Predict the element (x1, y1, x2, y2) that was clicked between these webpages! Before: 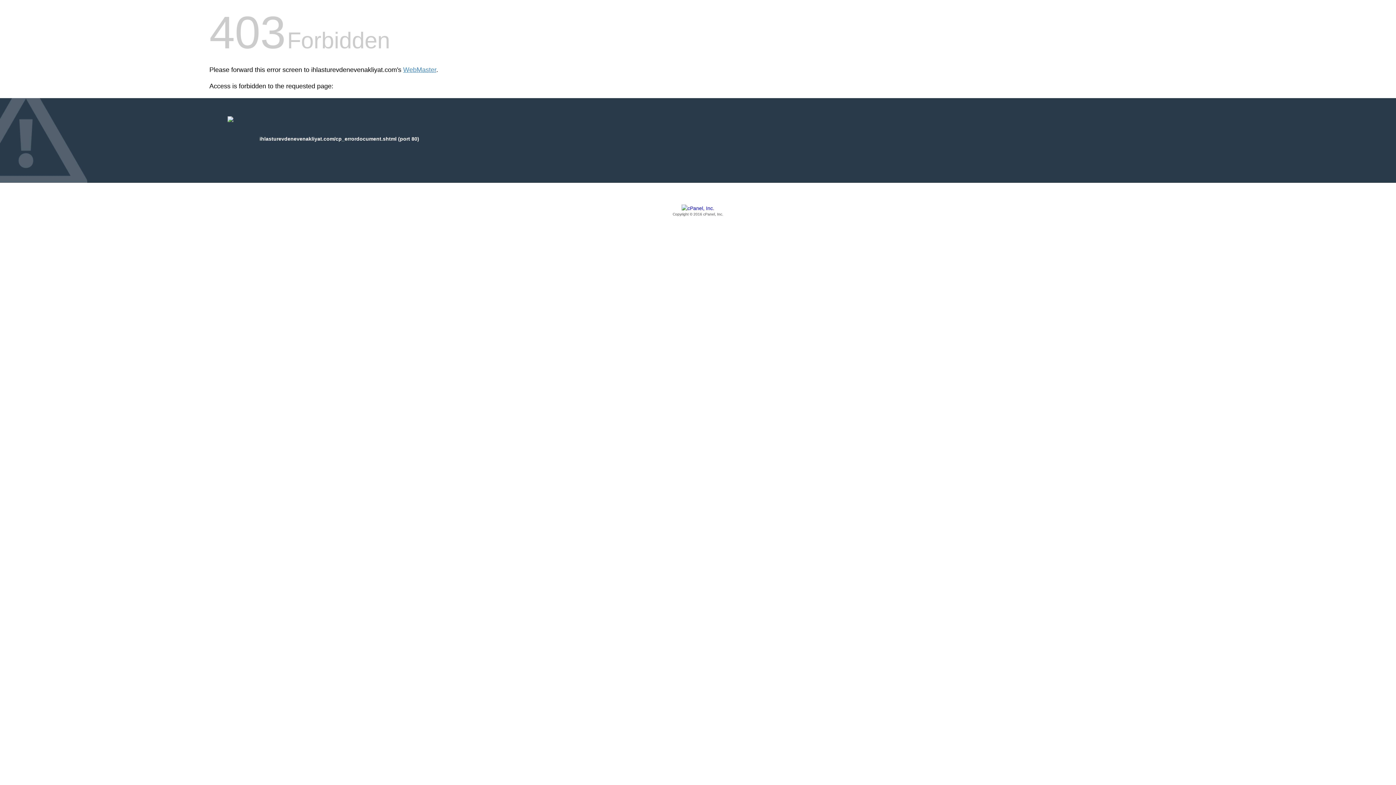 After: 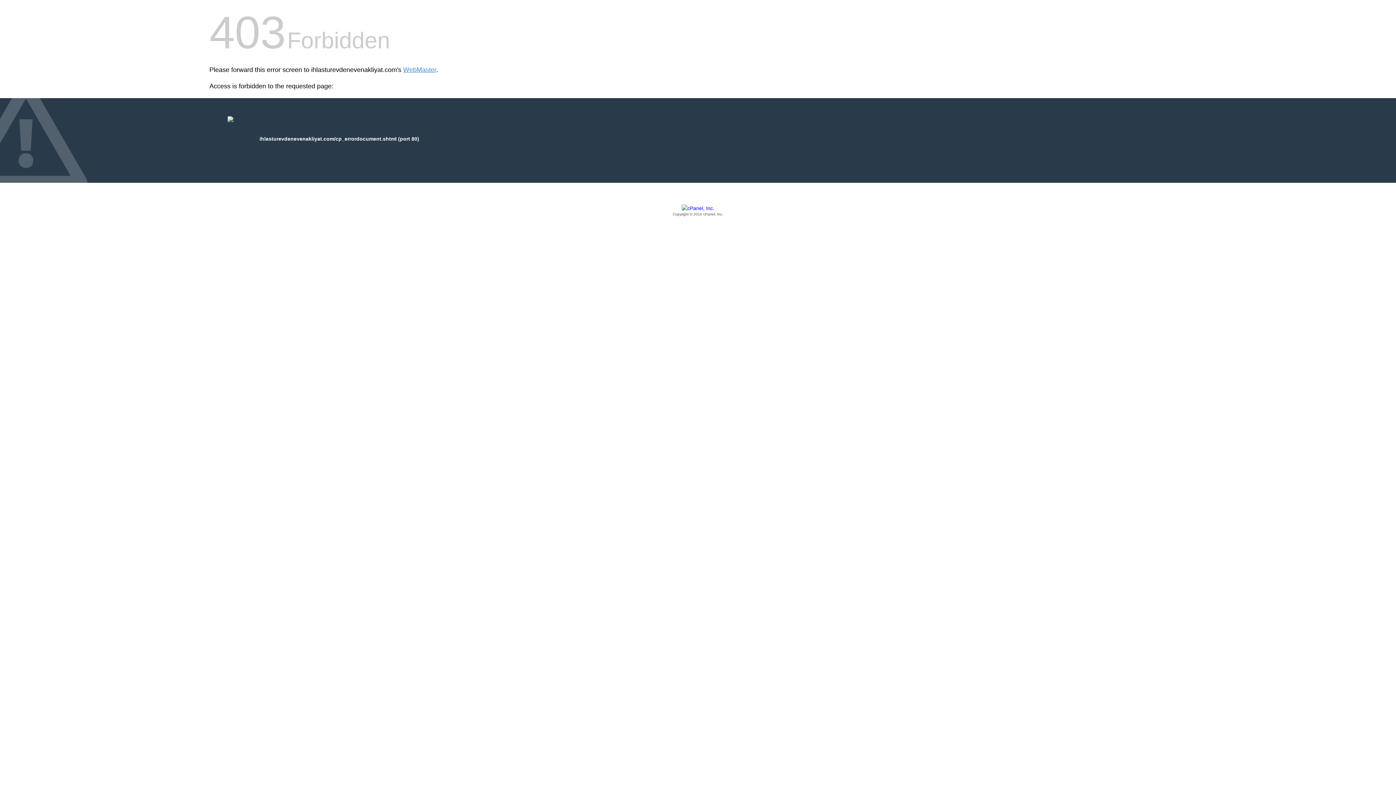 Action: label: Copyright © 2016 cPanel, Inc. bbox: (209, 205, 1186, 217)